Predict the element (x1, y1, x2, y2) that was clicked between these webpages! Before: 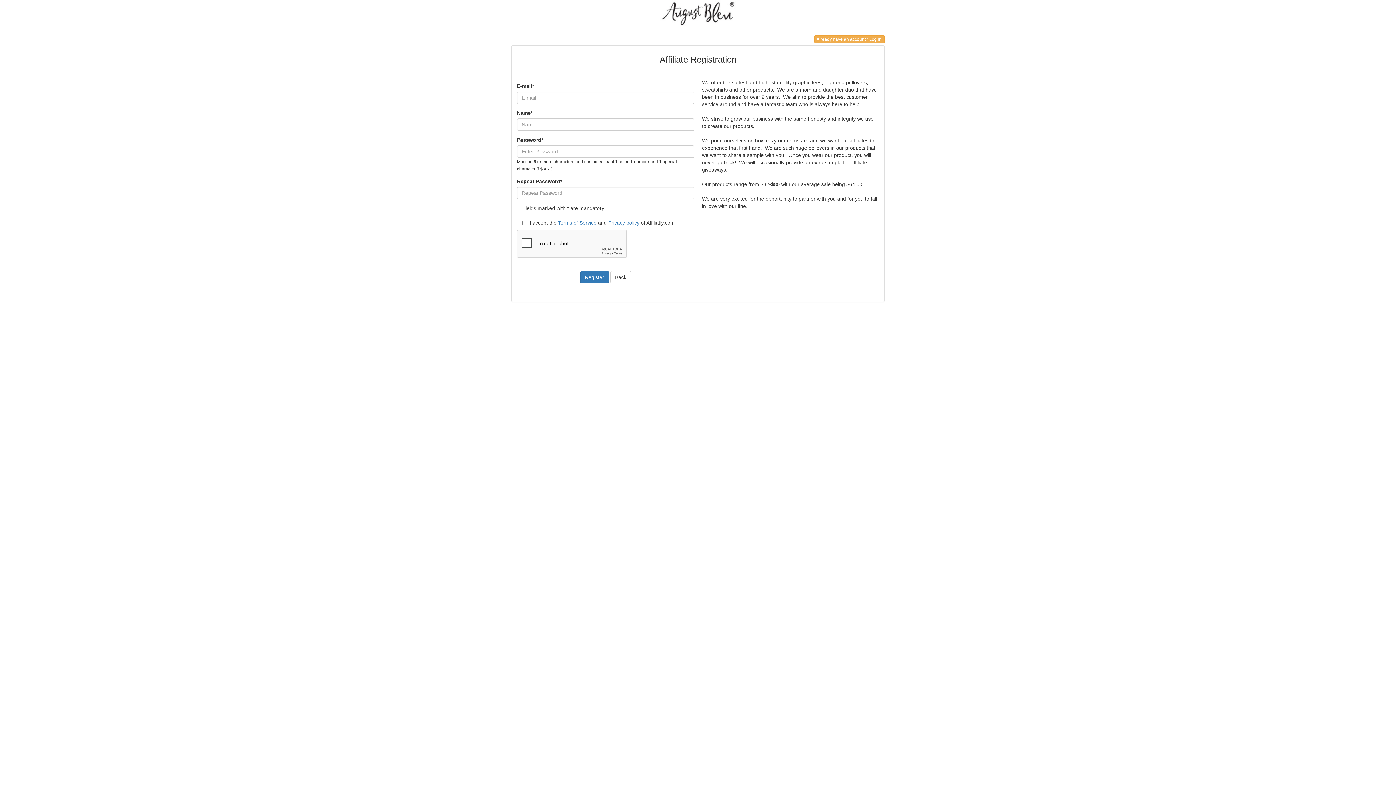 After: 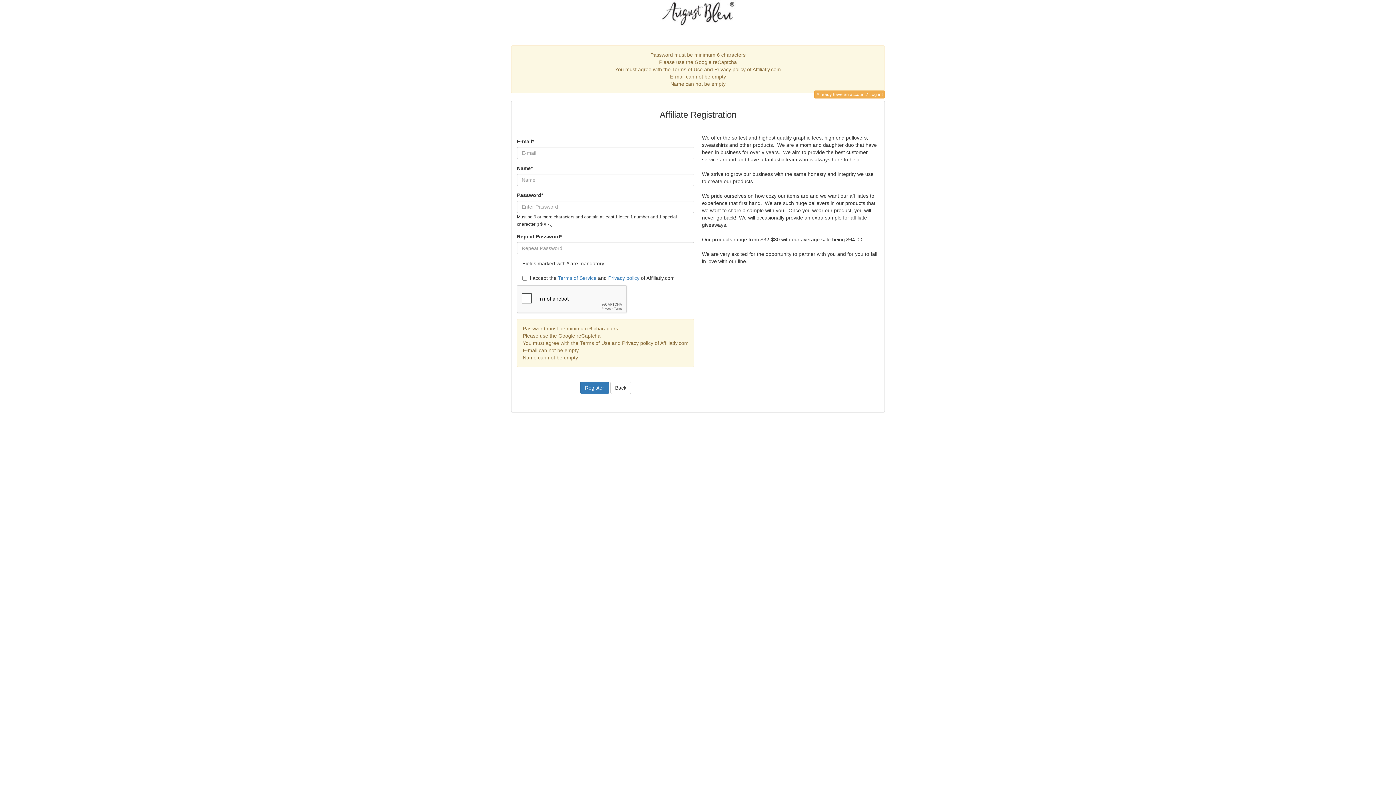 Action: label: Register bbox: (580, 271, 609, 283)